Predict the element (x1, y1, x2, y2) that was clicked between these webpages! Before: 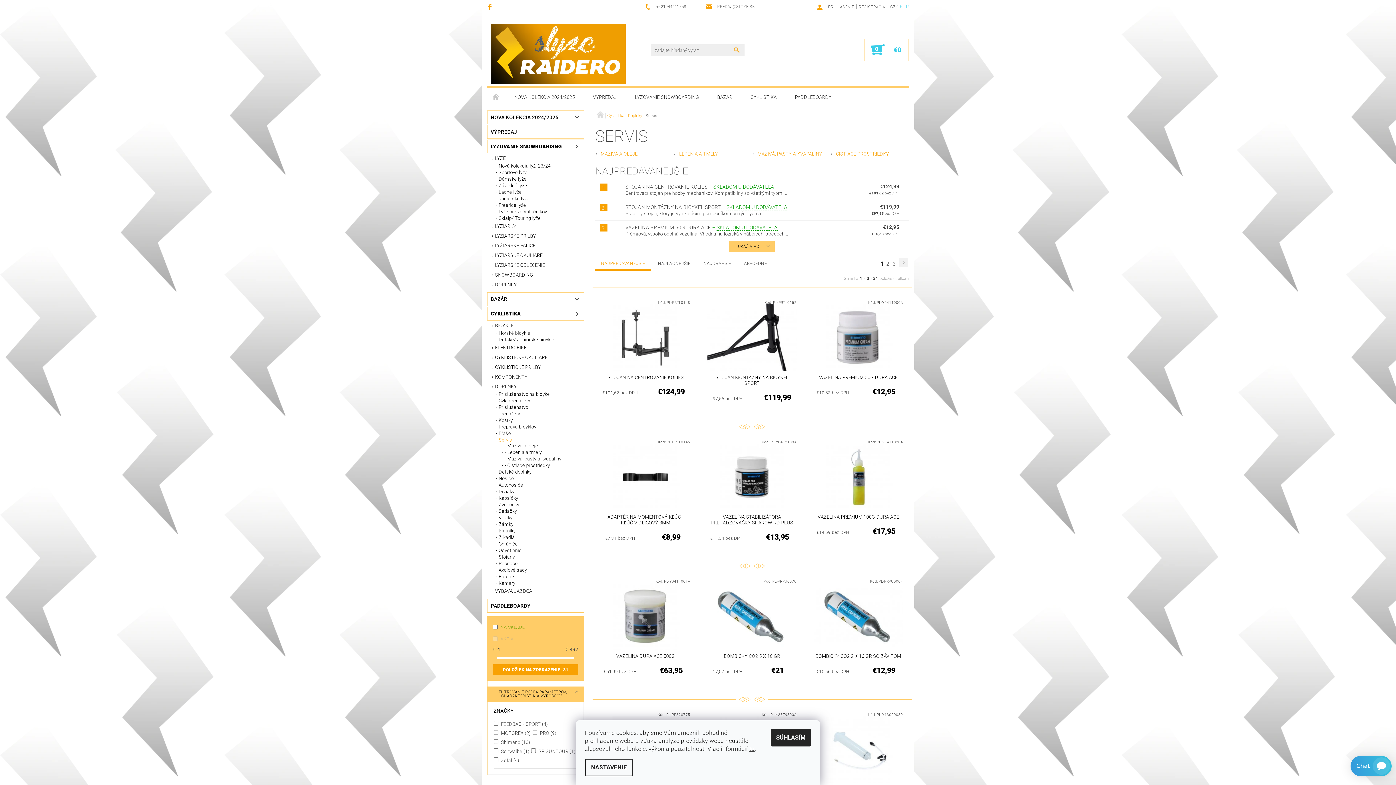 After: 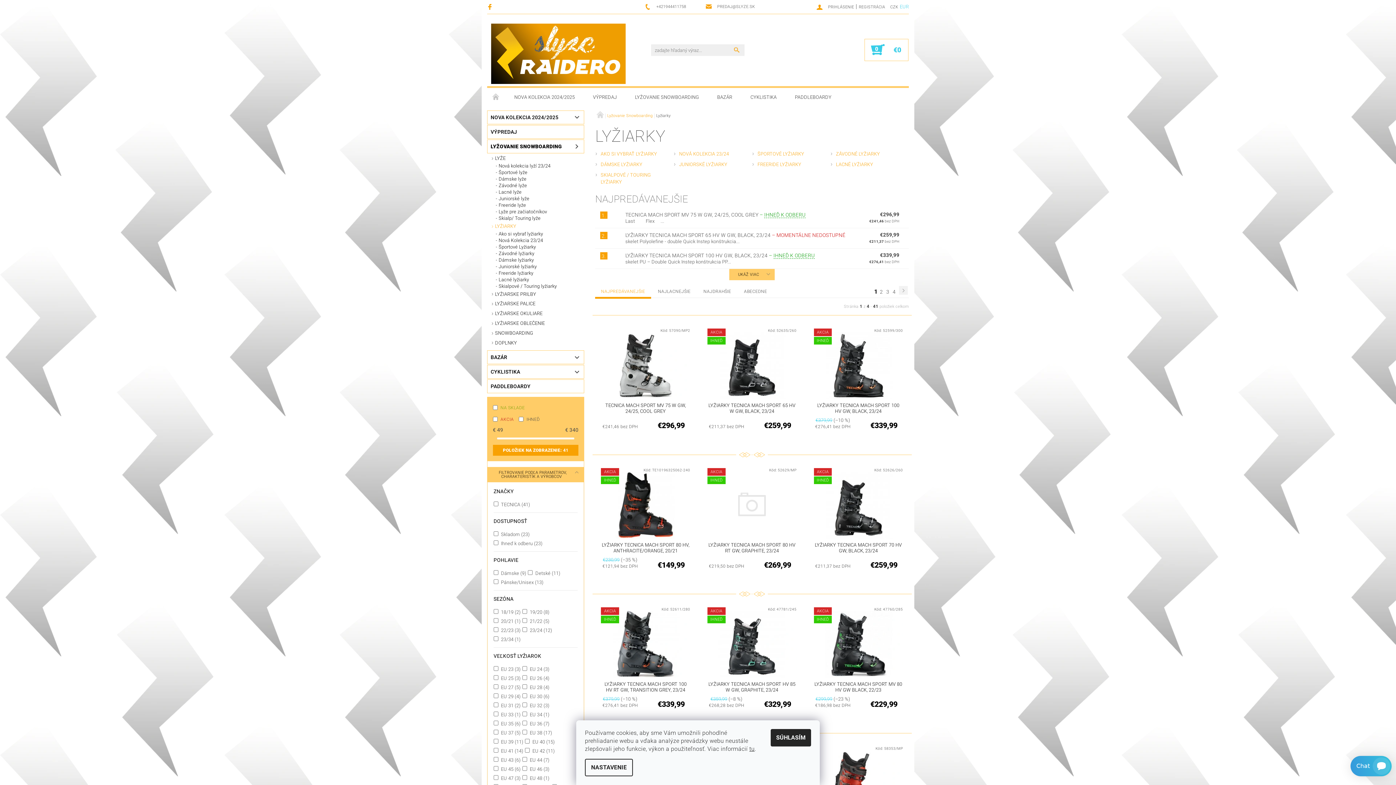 Action: bbox: (487, 222, 584, 231) label: LYŽIARKY